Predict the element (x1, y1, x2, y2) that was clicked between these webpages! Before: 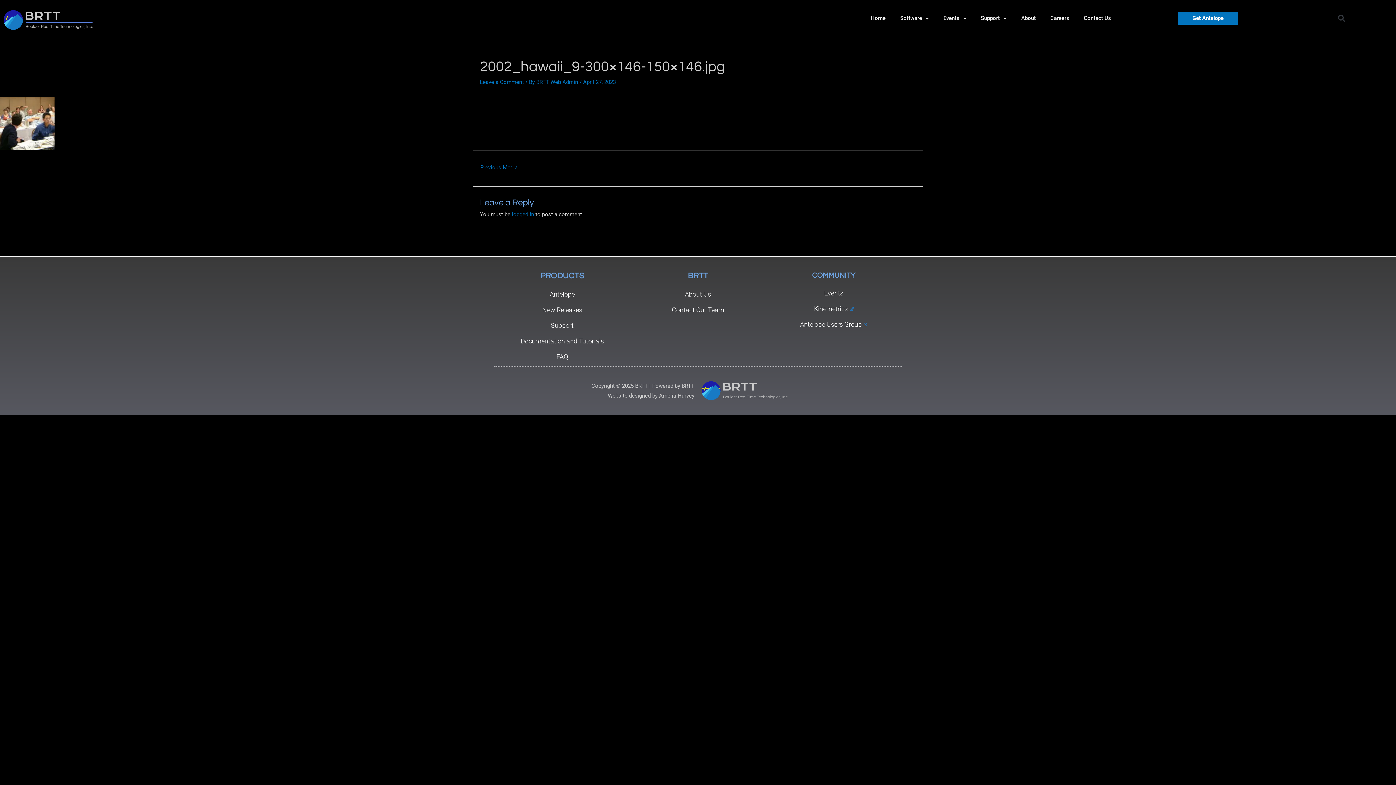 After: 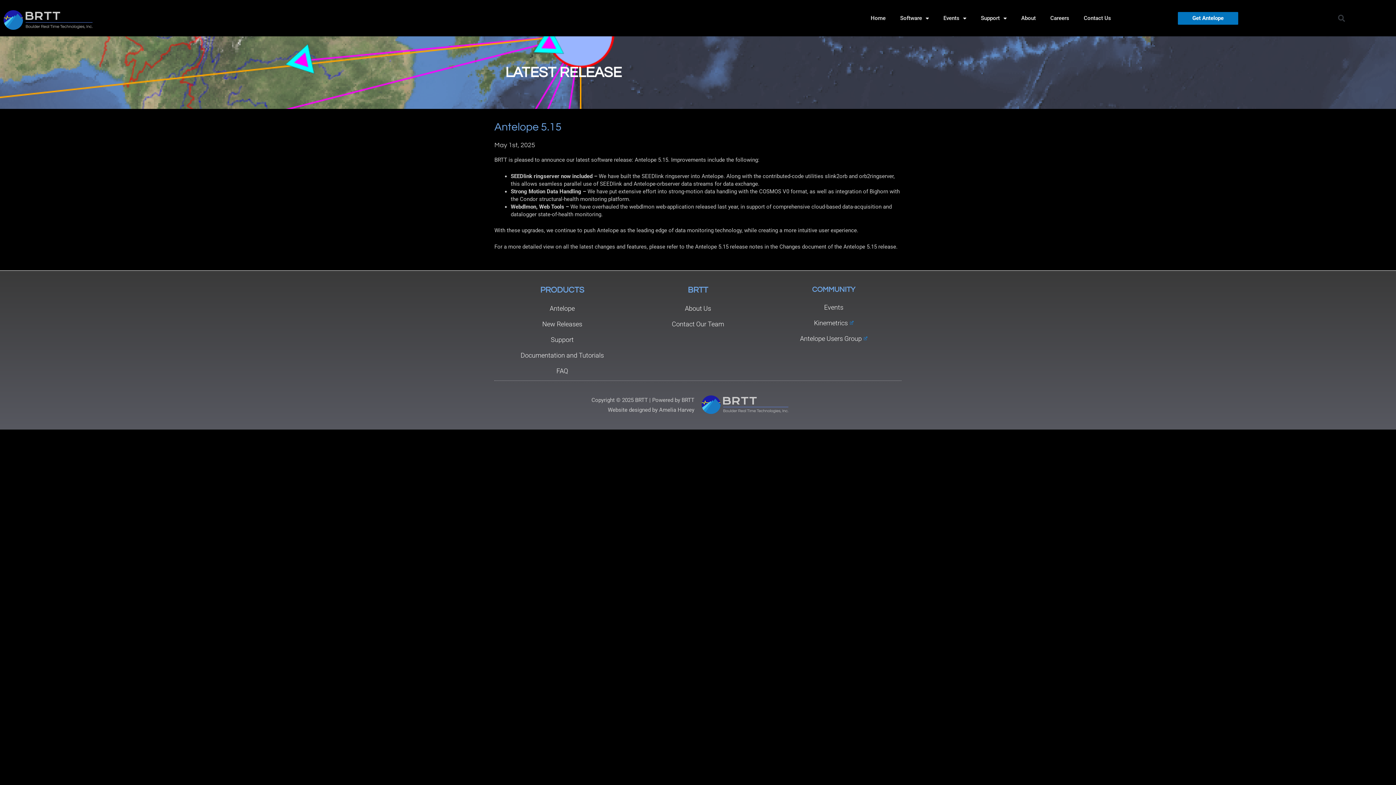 Action: bbox: (498, 304, 626, 316) label: New Releases